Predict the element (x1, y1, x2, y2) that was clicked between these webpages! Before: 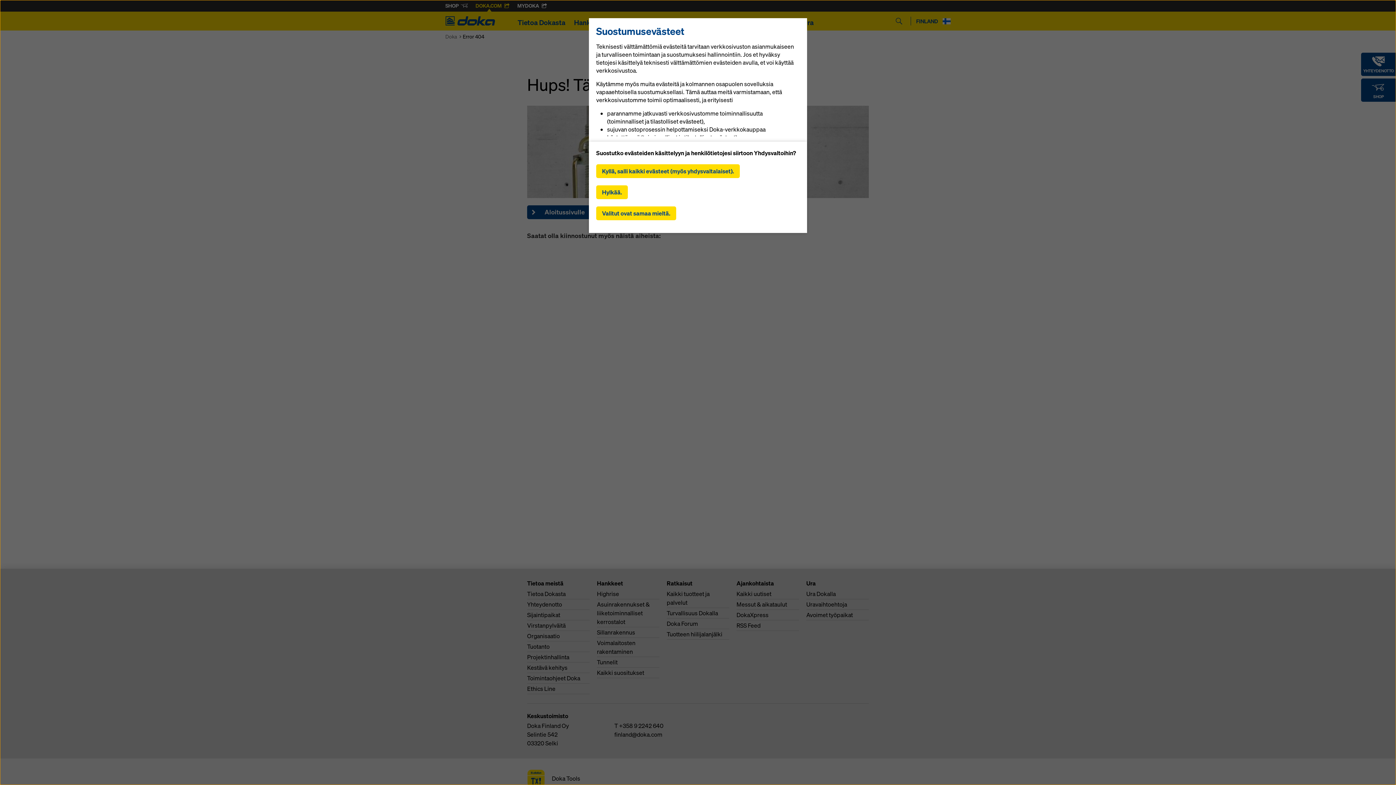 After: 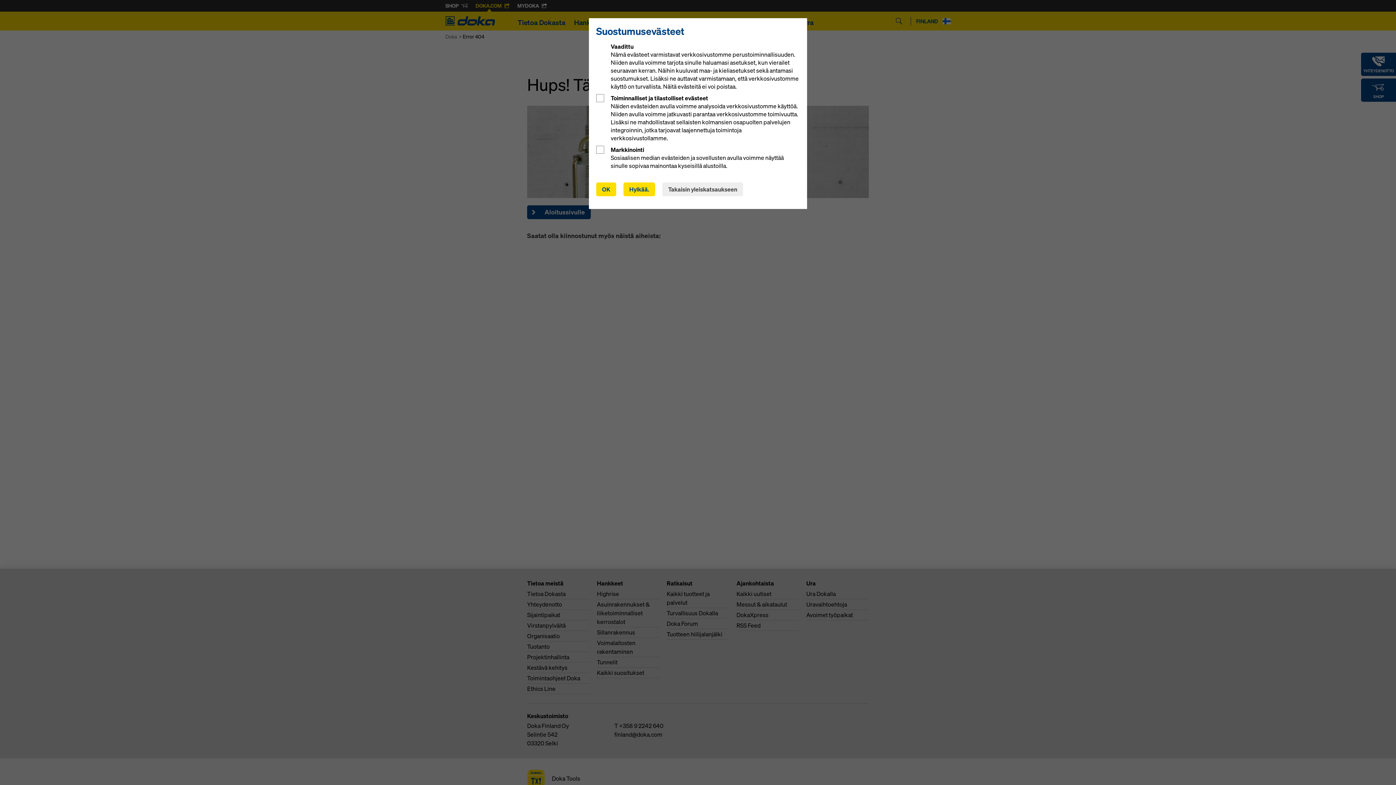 Action: label: Valitut ovat samaa mieltä. bbox: (596, 206, 676, 220)